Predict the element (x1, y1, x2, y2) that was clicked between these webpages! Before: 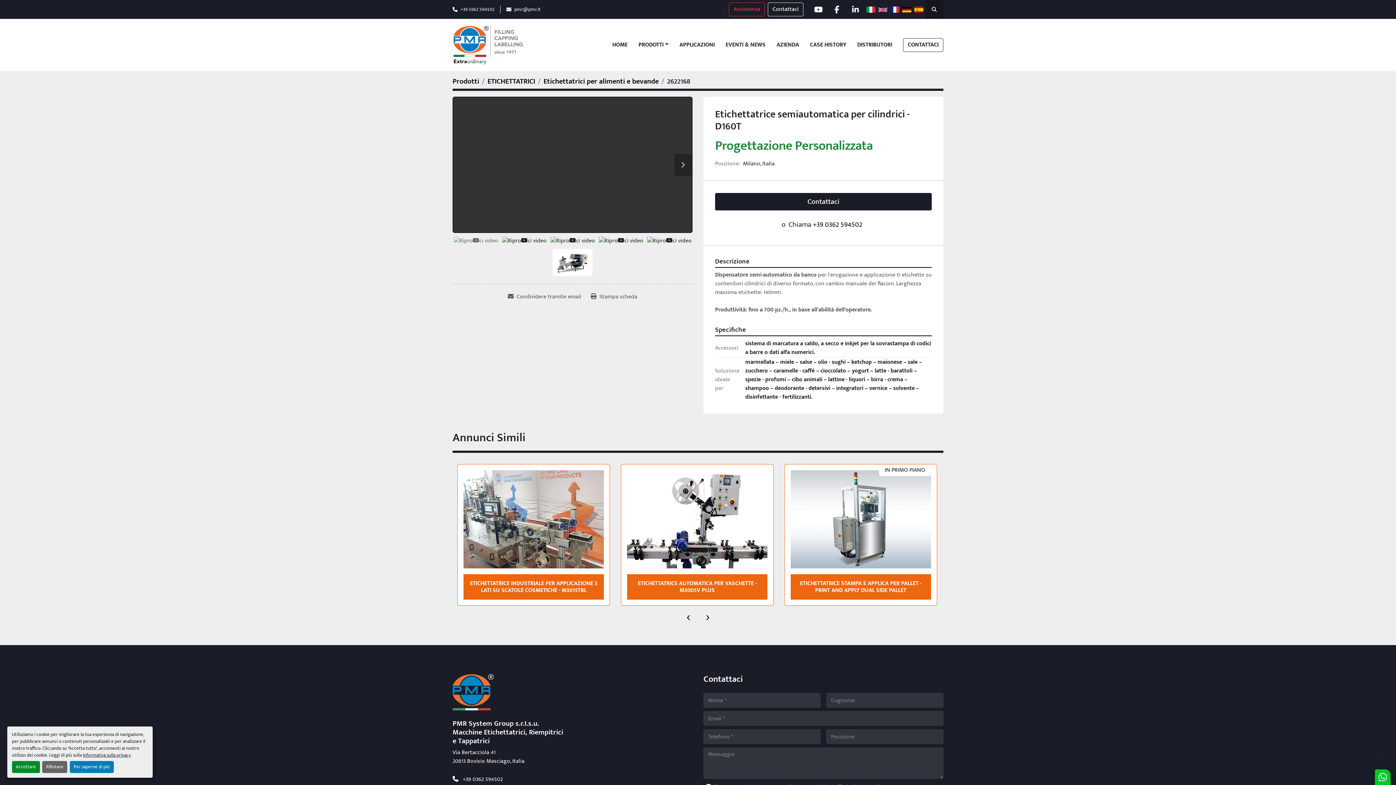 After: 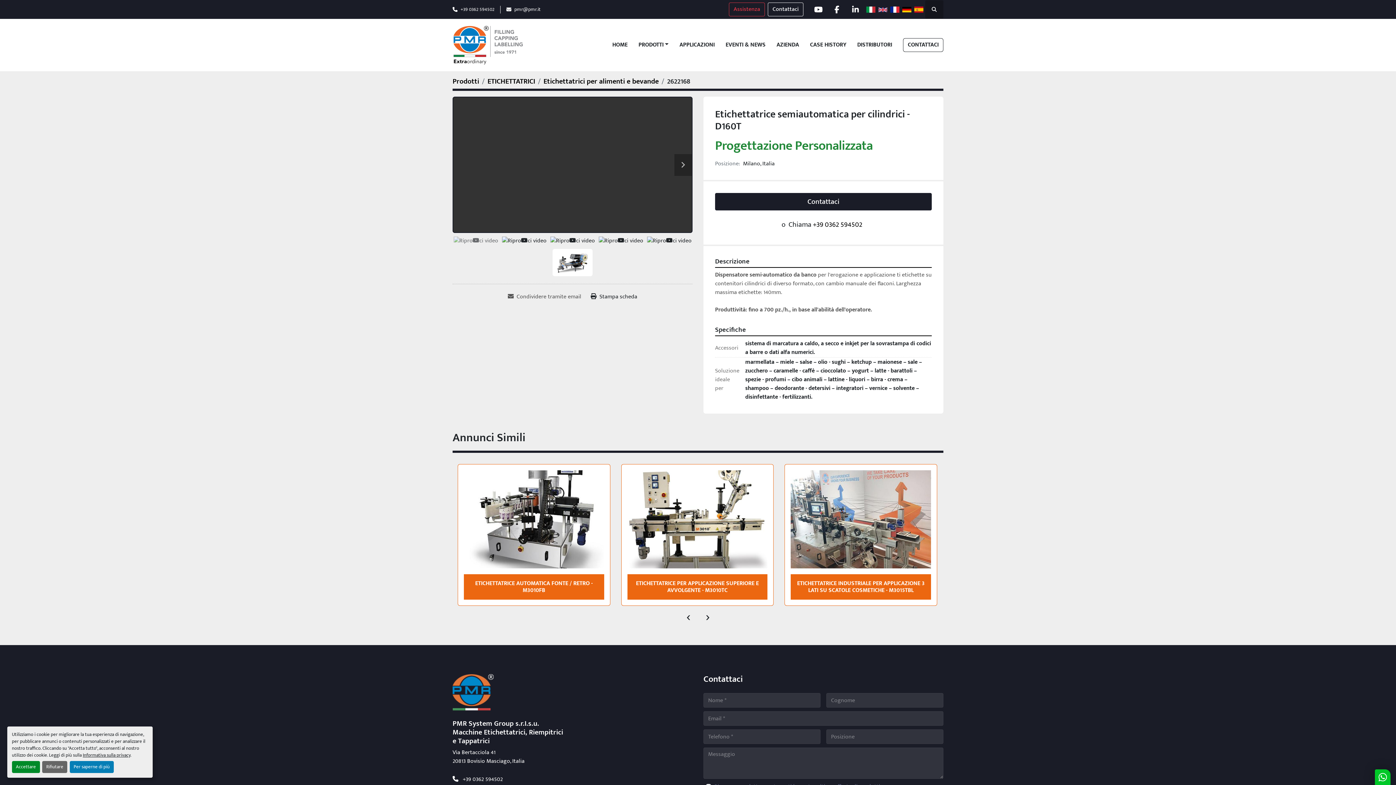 Action: label: Print Listing bbox: (586, 290, 642, 304)